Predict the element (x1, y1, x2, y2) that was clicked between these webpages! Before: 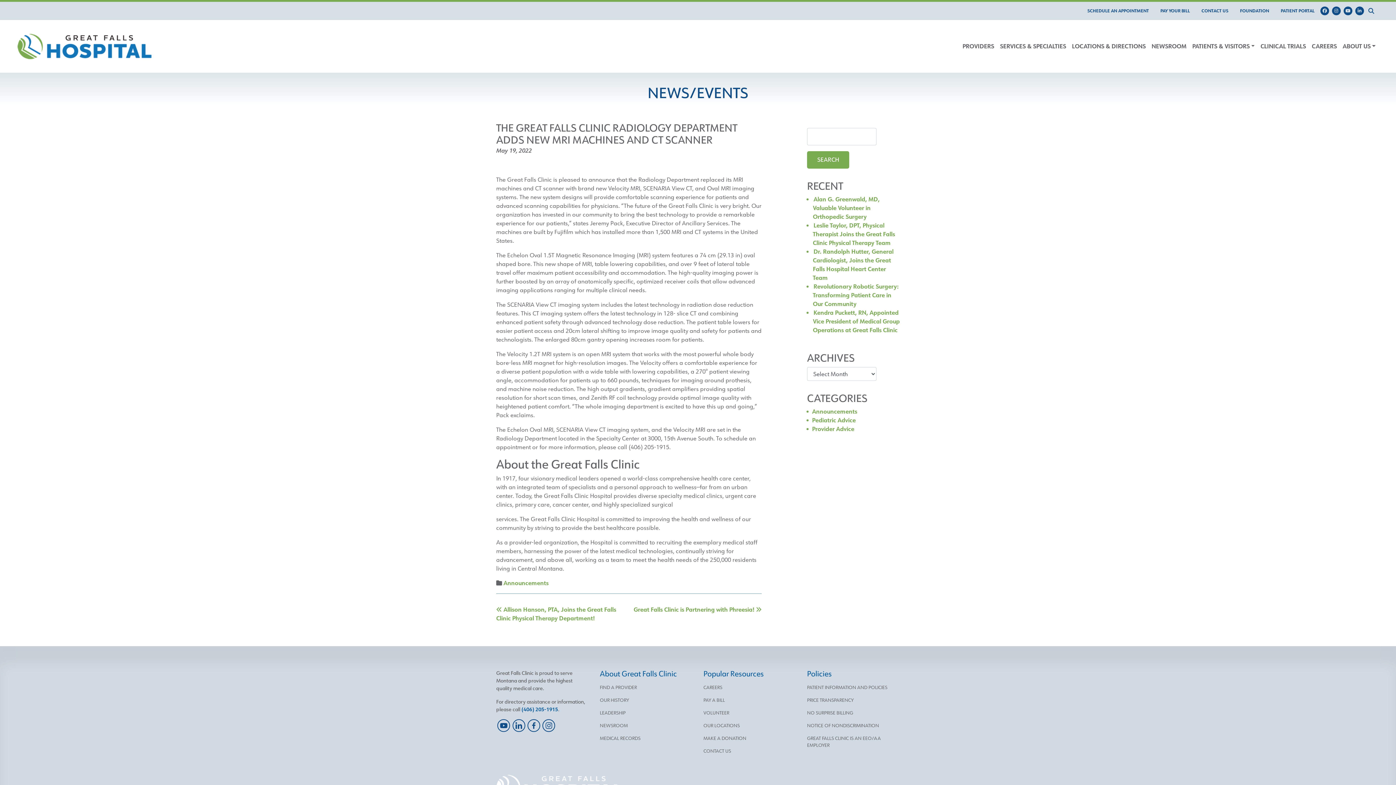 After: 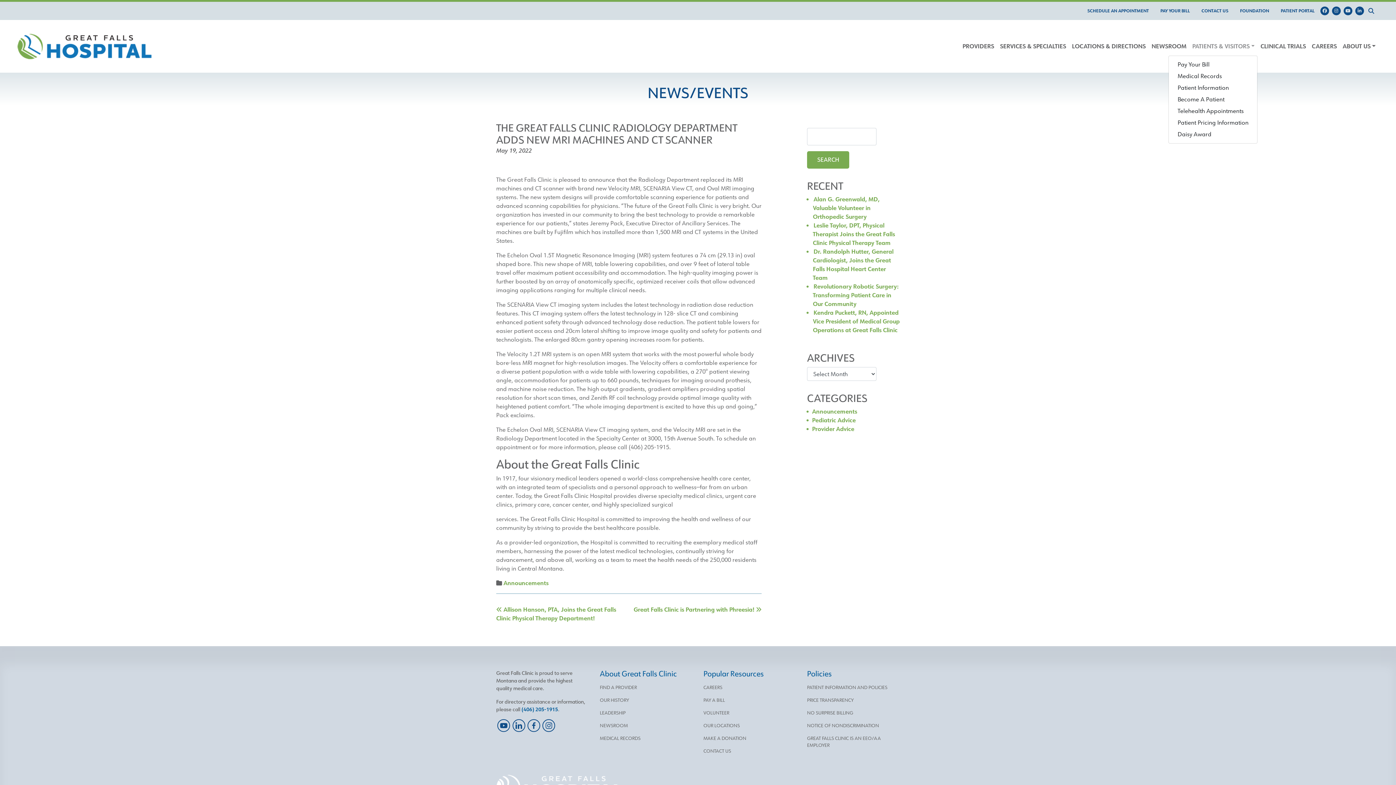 Action: label: PATIENTS & VISITORS bbox: (1189, 39, 1257, 53)